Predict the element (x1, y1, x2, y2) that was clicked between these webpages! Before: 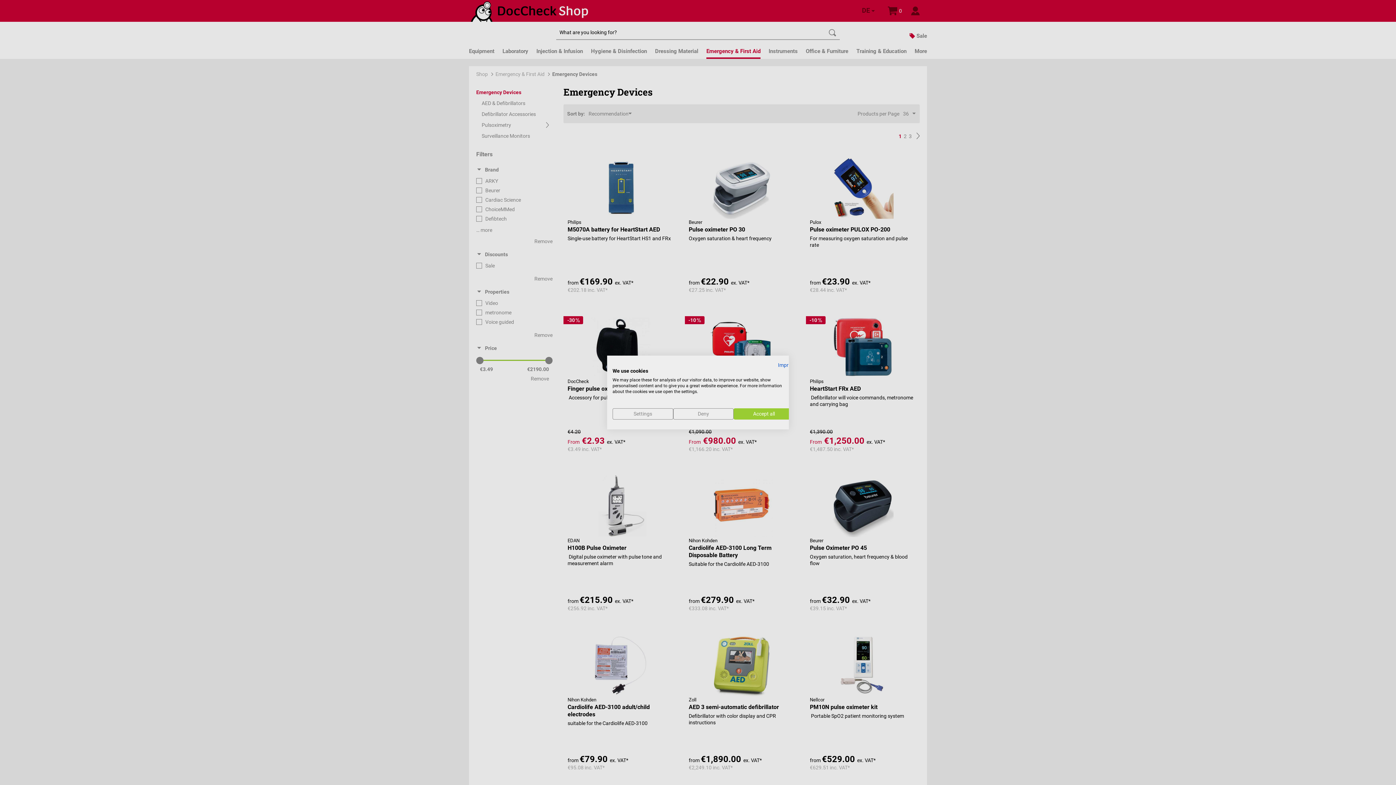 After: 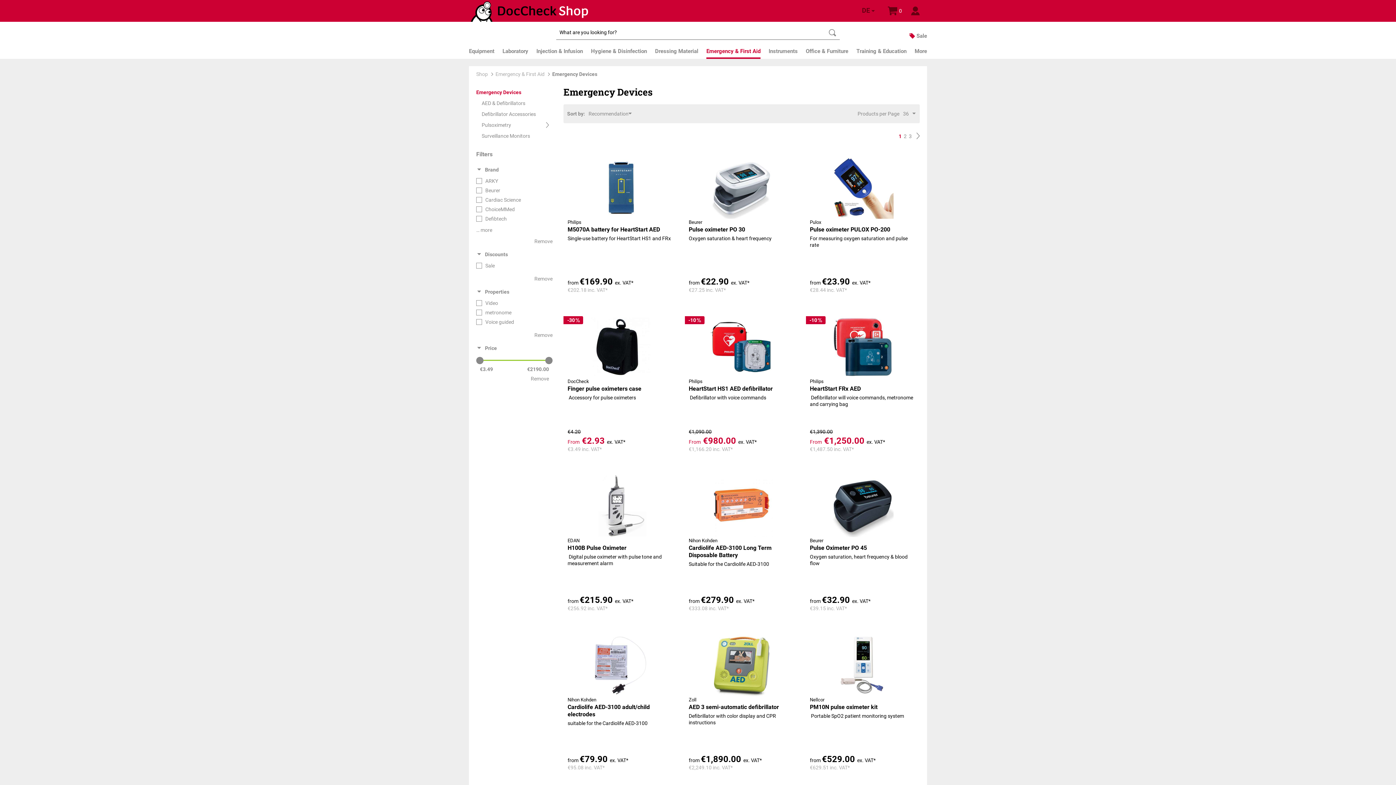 Action: bbox: (673, 408, 733, 419) label: Deny all cookies